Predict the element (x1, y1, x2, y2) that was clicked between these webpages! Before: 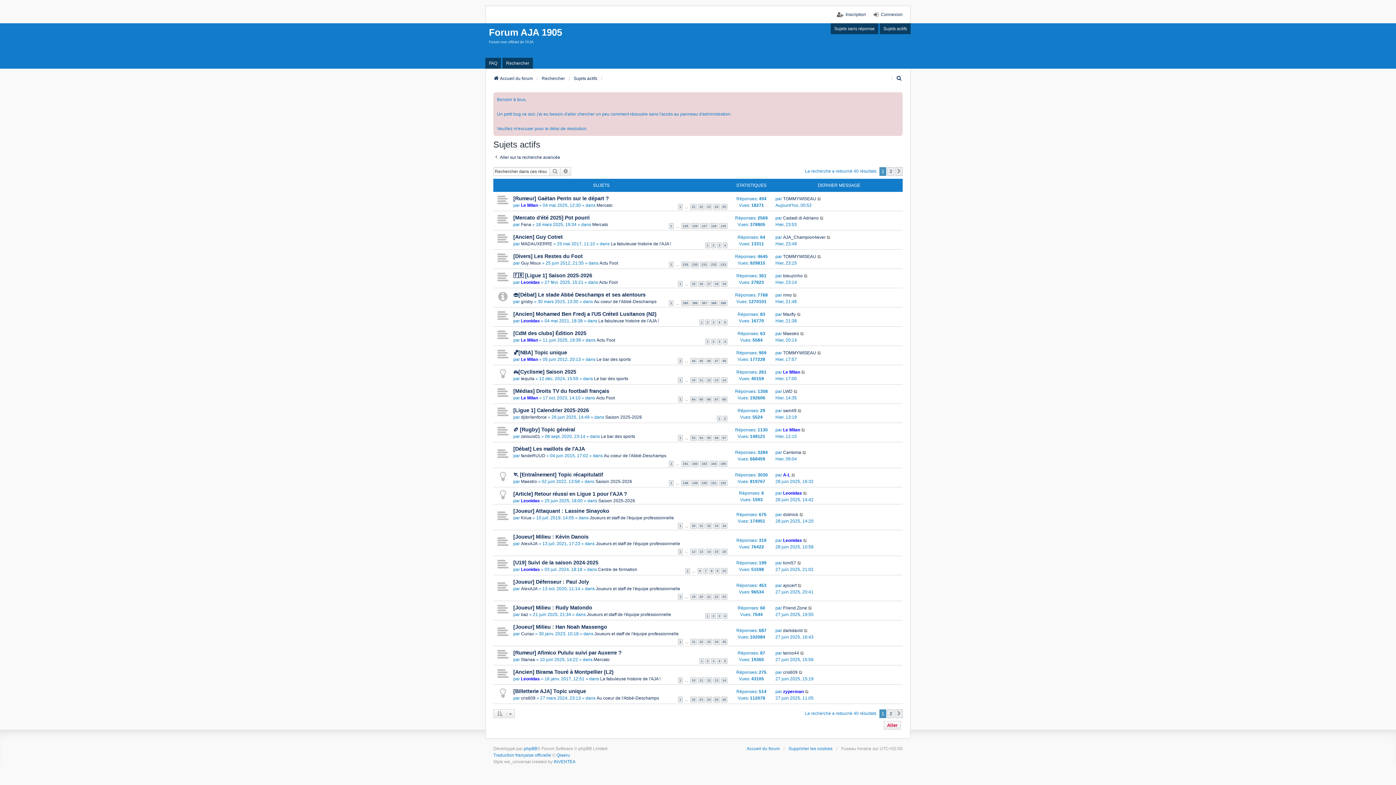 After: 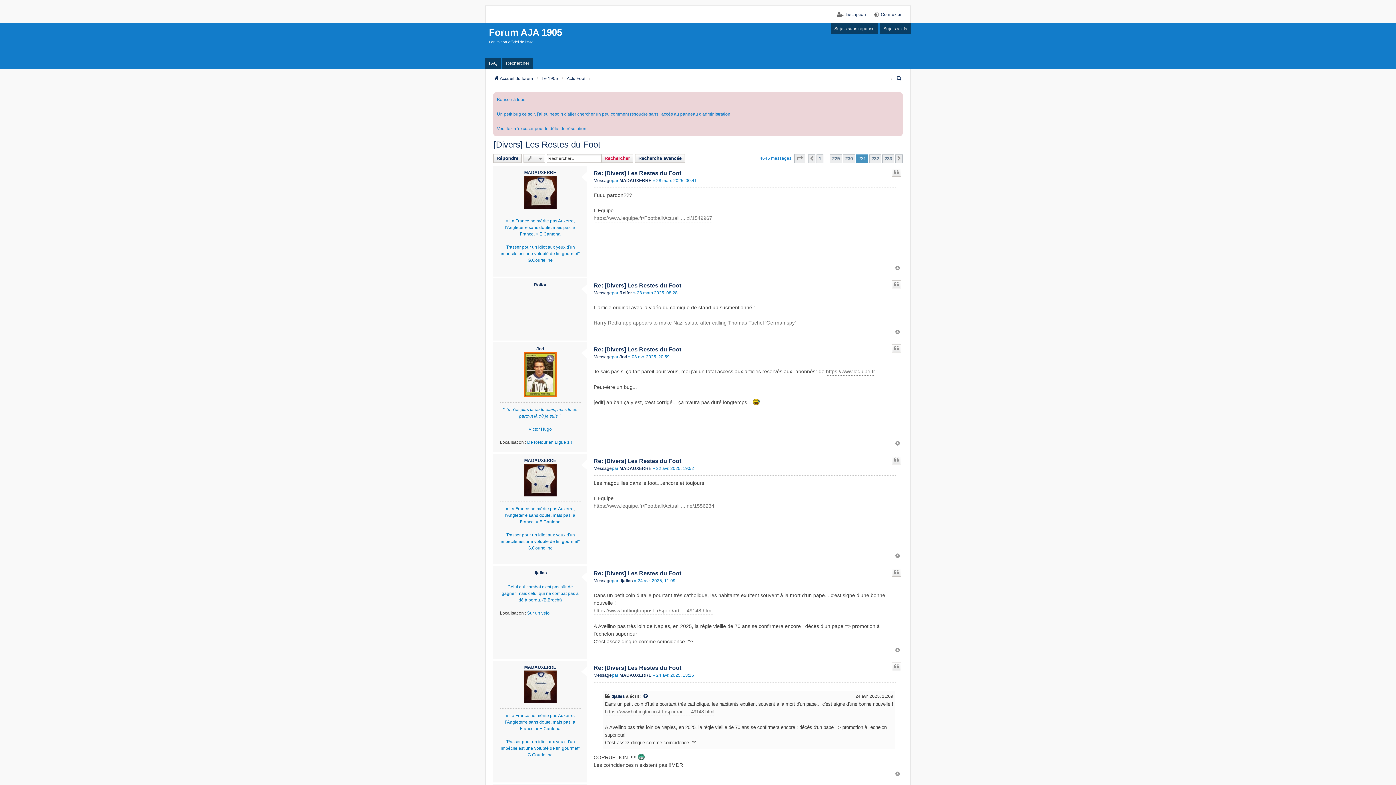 Action: bbox: (700, 261, 708, 267) label: 231